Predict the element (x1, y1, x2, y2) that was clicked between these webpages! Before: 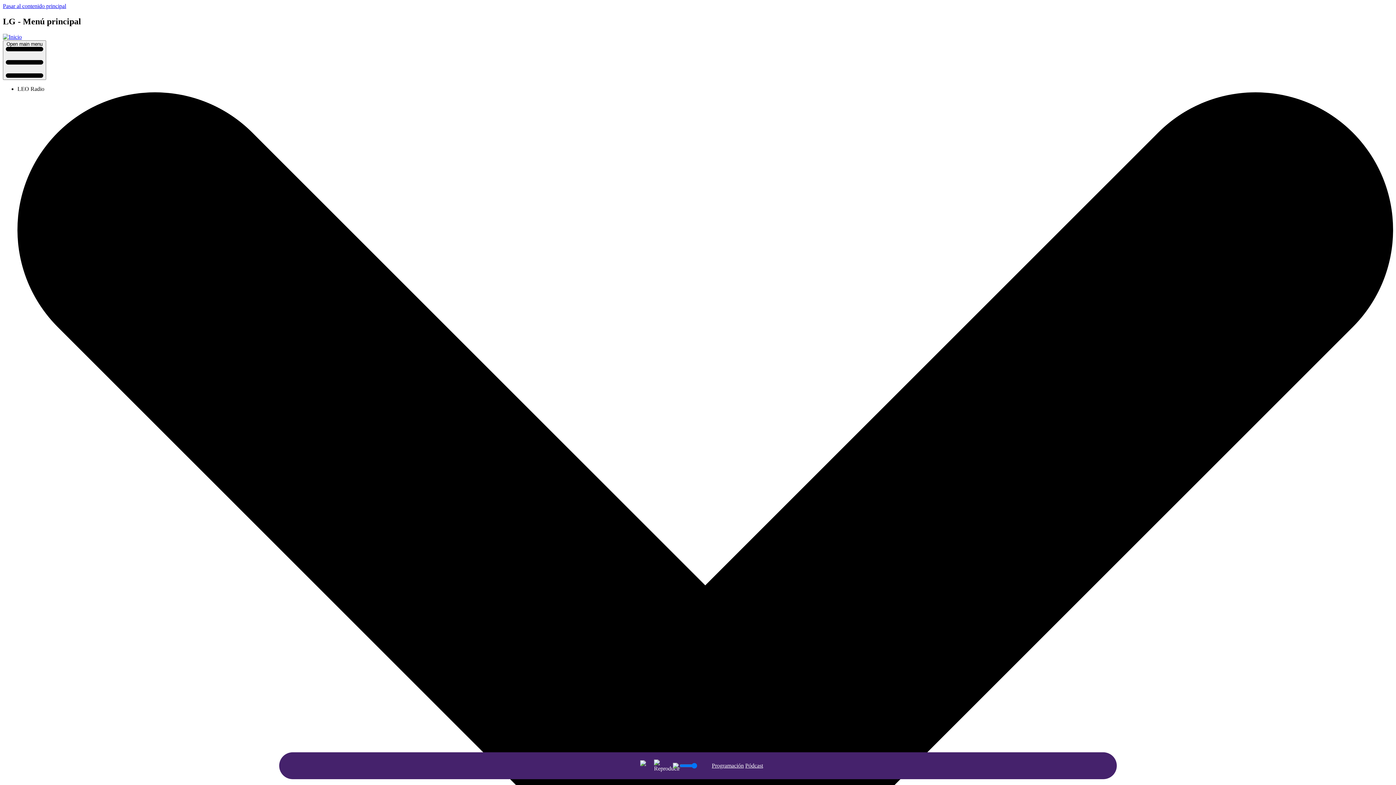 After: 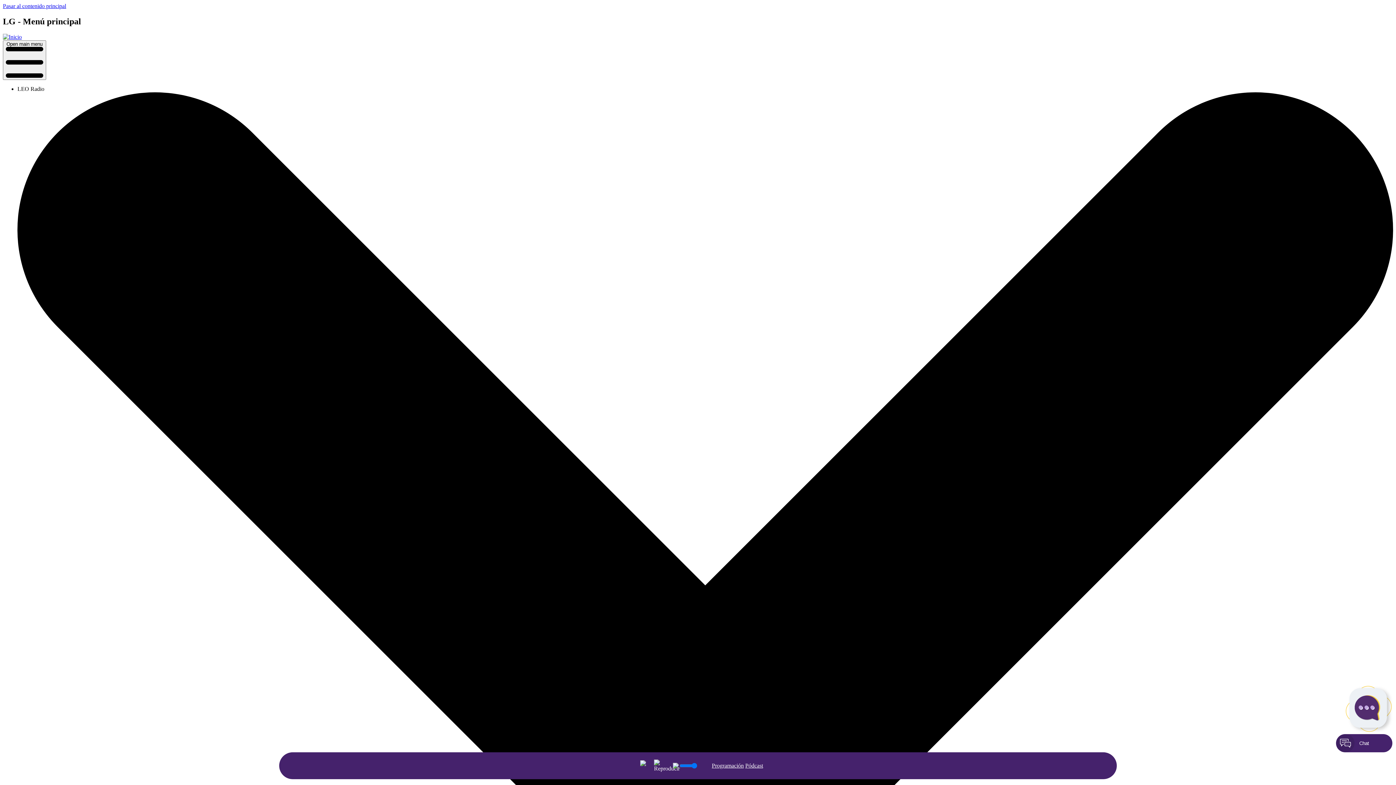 Action: bbox: (2, 33, 21, 39)